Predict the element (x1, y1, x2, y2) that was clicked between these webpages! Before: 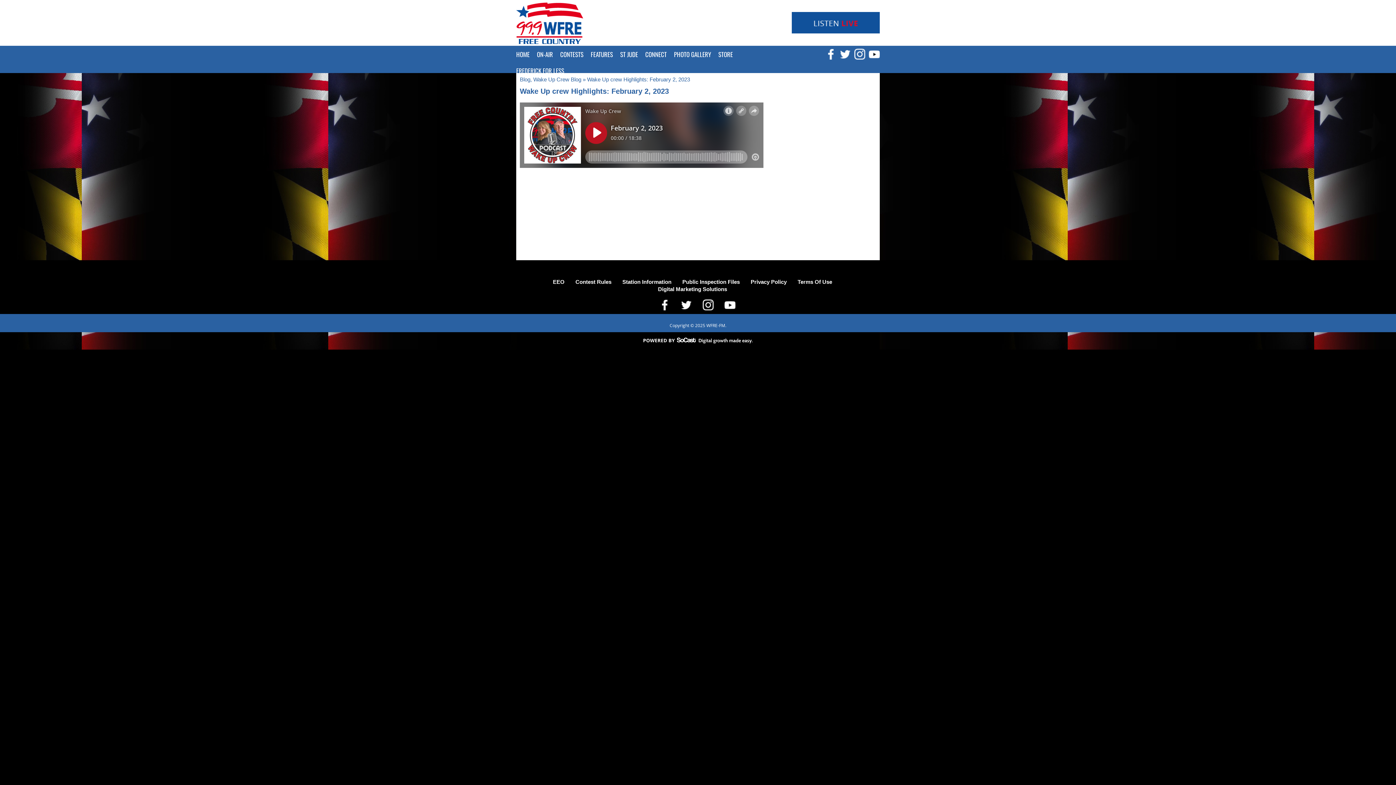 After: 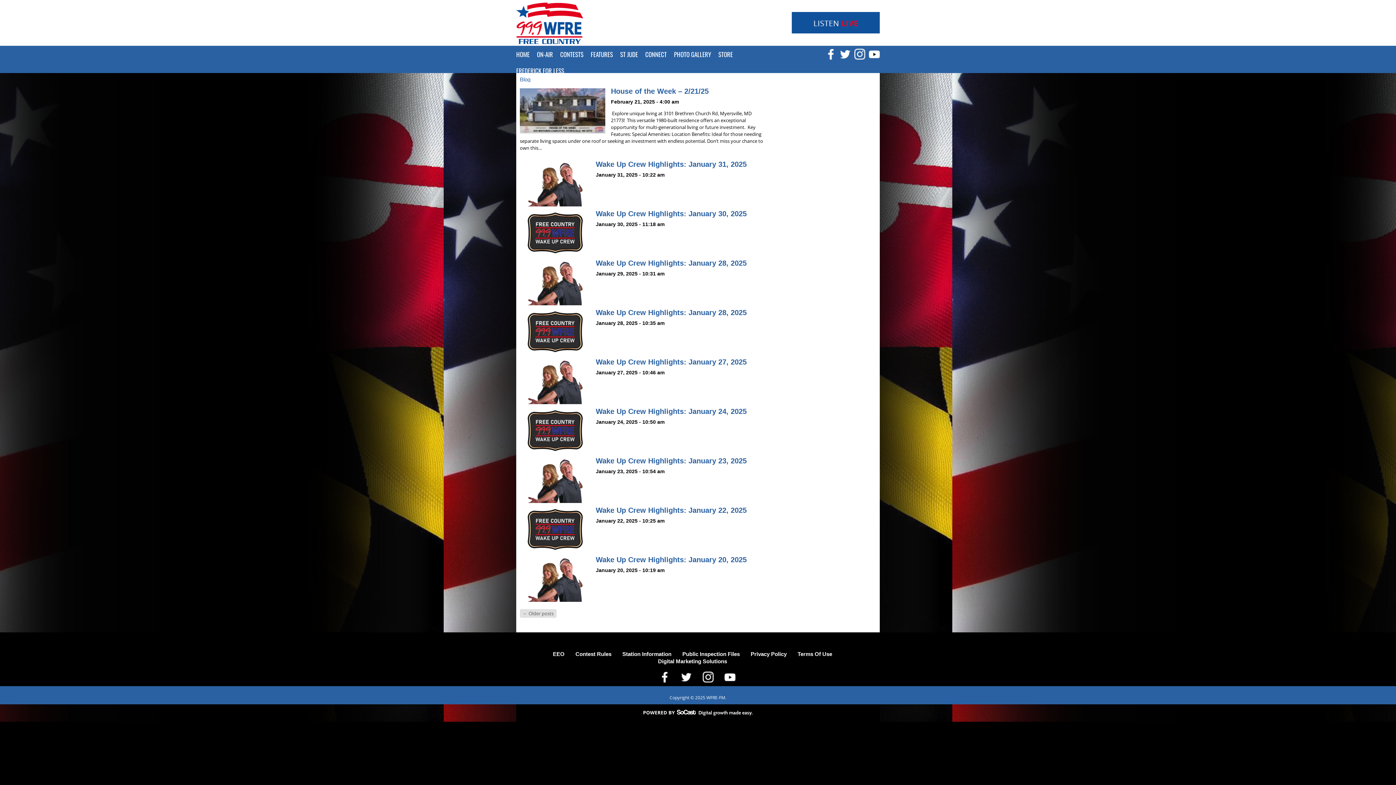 Action: bbox: (520, 76, 530, 82) label: Blog